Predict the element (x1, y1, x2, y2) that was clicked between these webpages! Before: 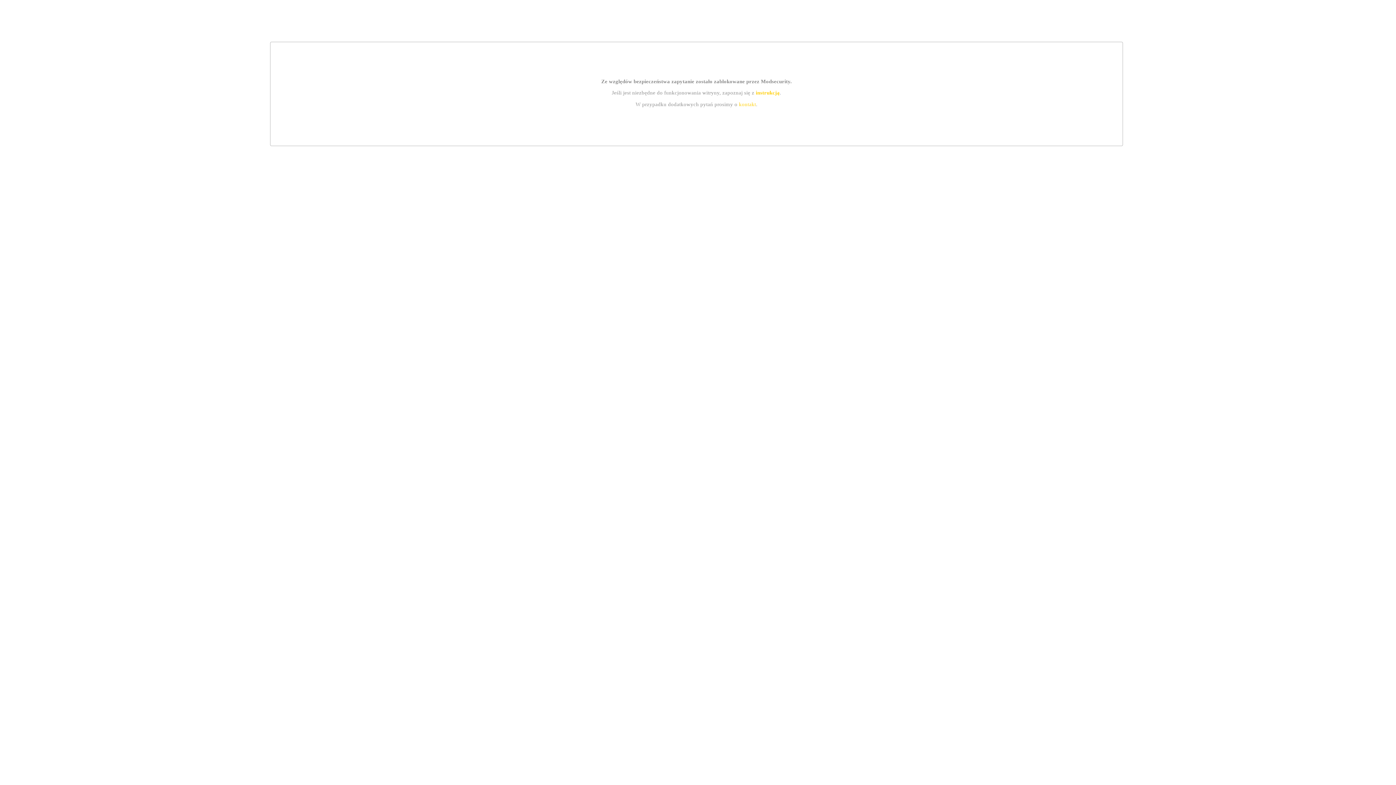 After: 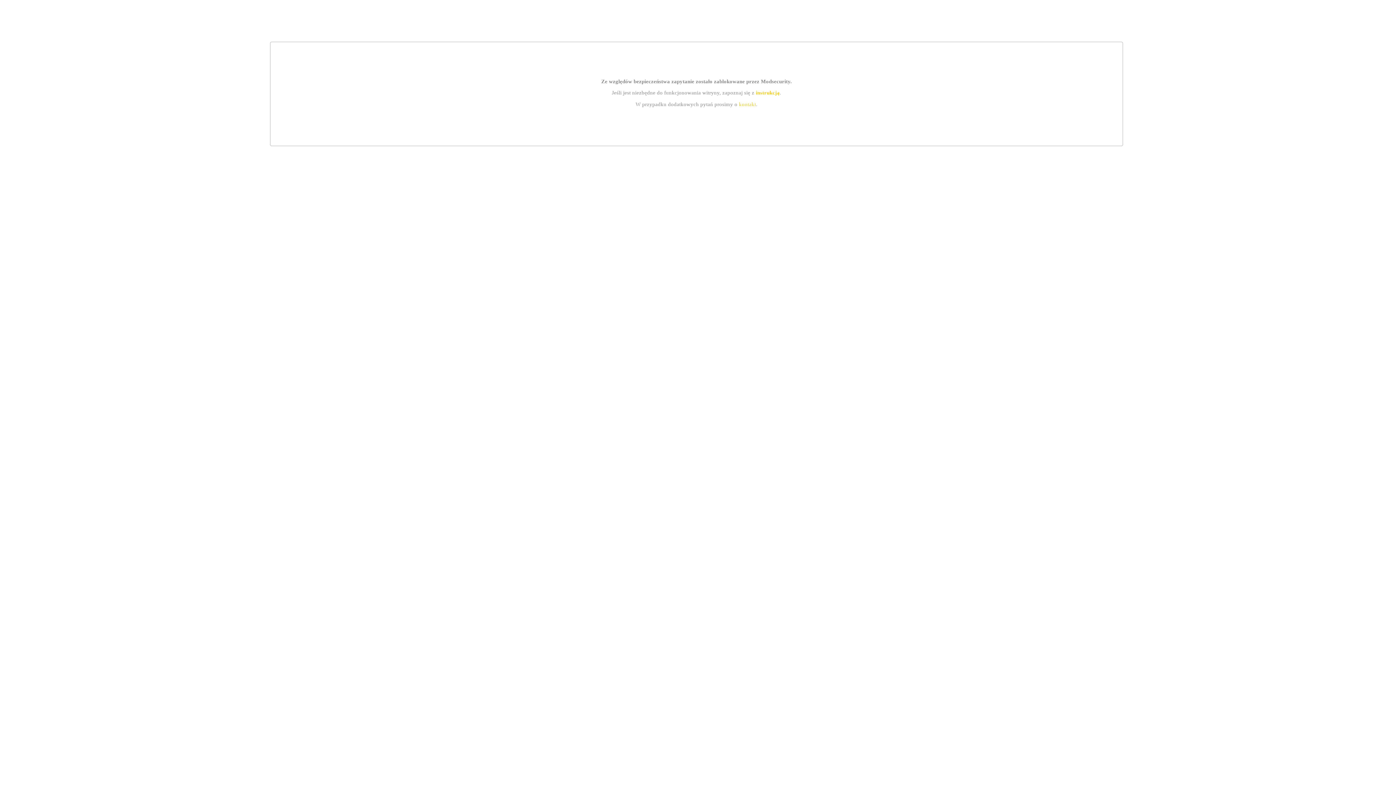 Action: label: kontakt bbox: (739, 101, 756, 107)